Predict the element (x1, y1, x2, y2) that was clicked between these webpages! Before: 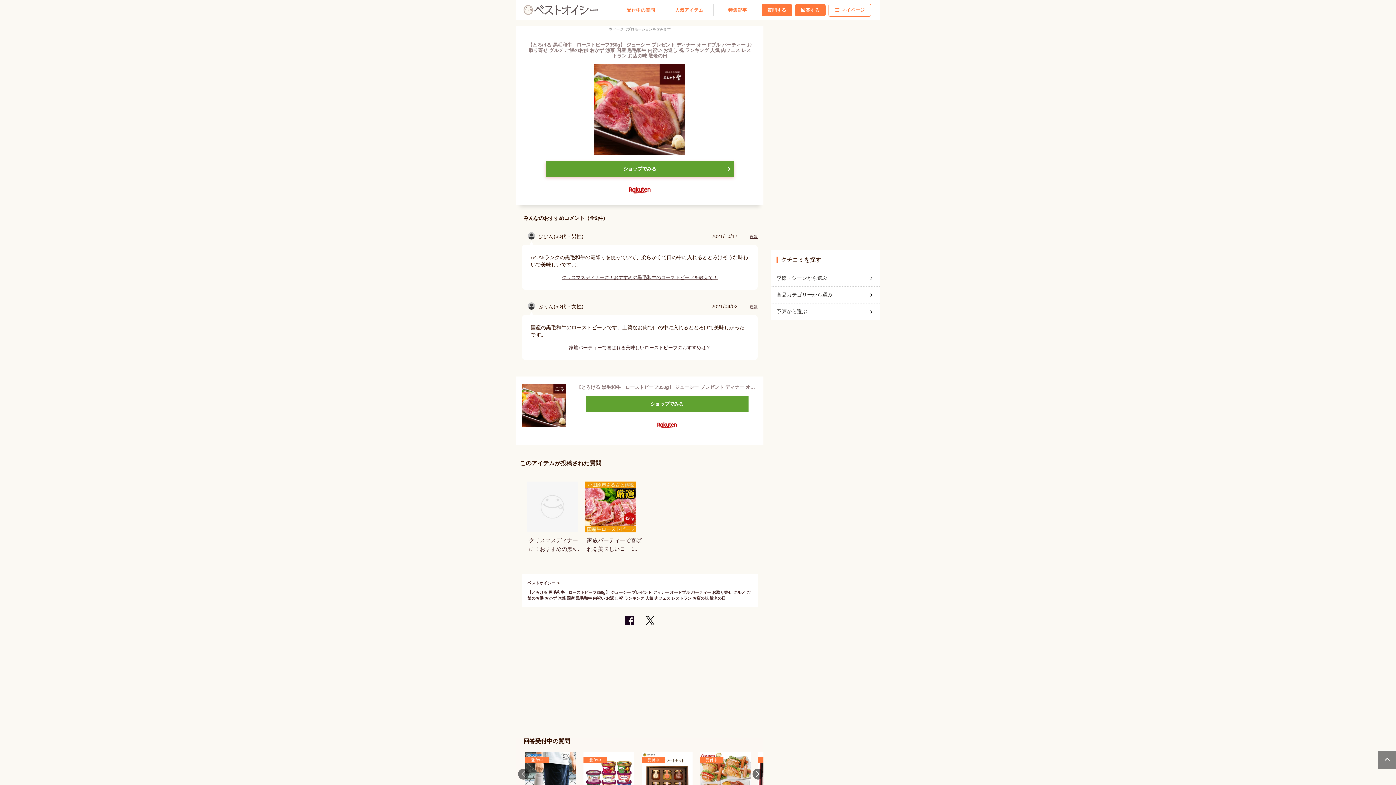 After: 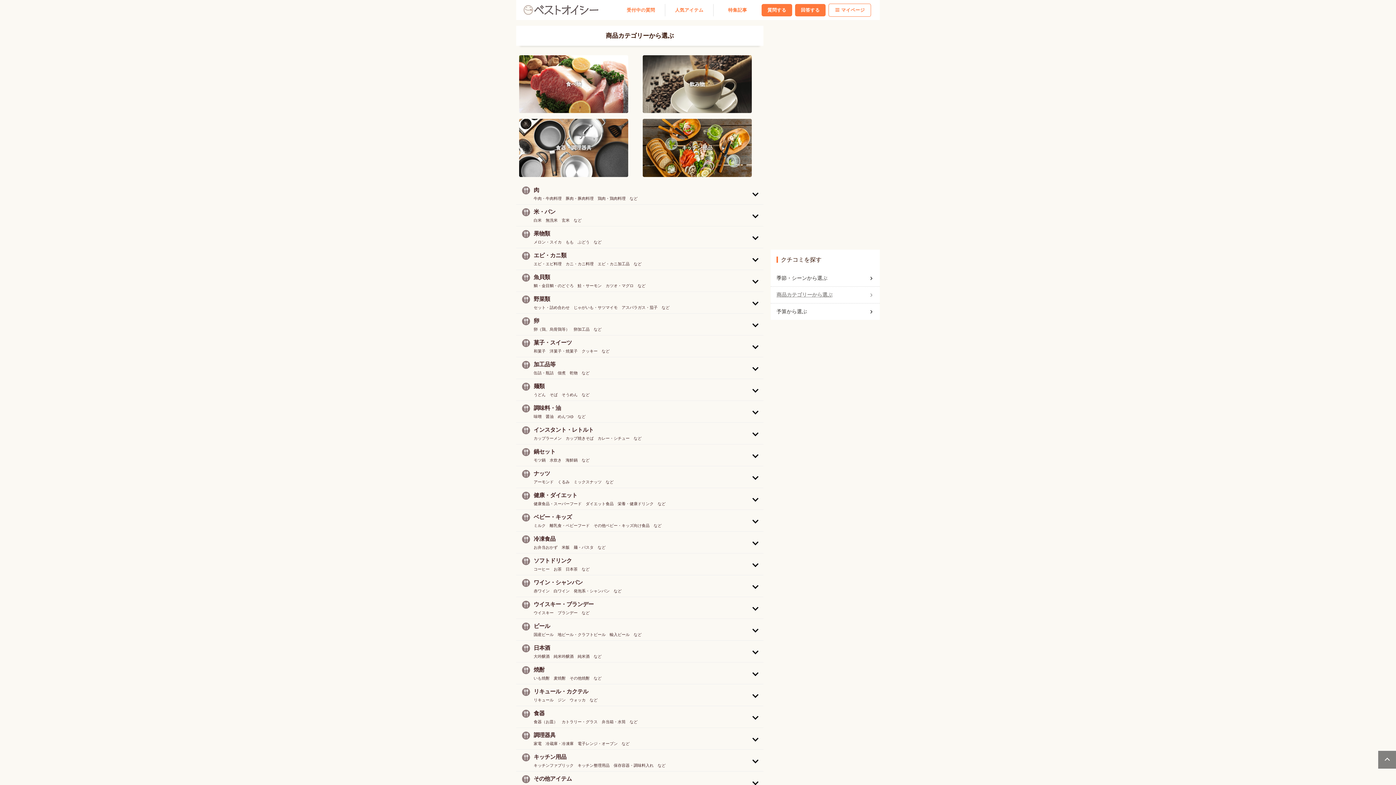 Action: bbox: (776, 288, 874, 301) label: 商品カテゴリーから選ぶ